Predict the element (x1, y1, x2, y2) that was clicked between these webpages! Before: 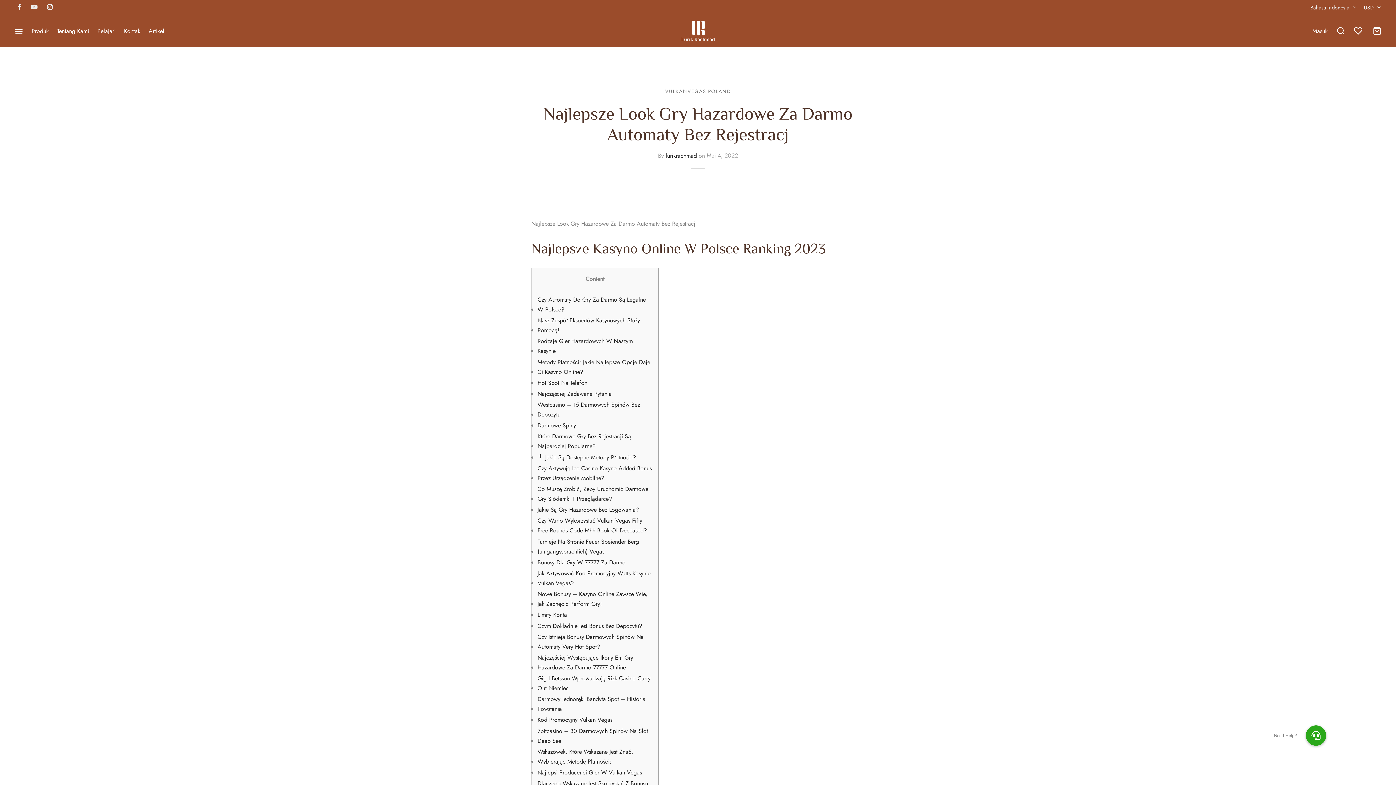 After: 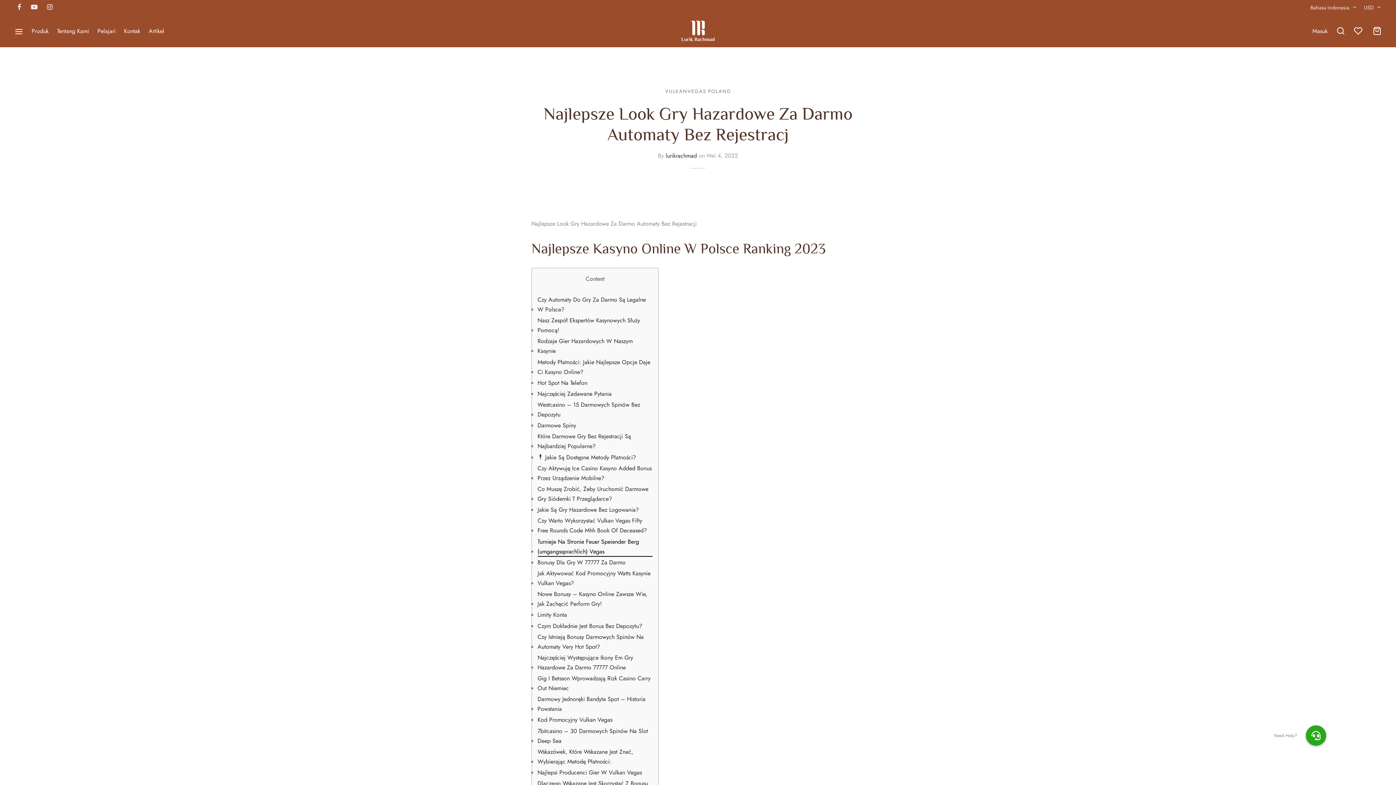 Action: label: Turnieje Na Stronie Feuer Speiender Berg (umgangssprachlich) Vegas bbox: (537, 536, 652, 557)